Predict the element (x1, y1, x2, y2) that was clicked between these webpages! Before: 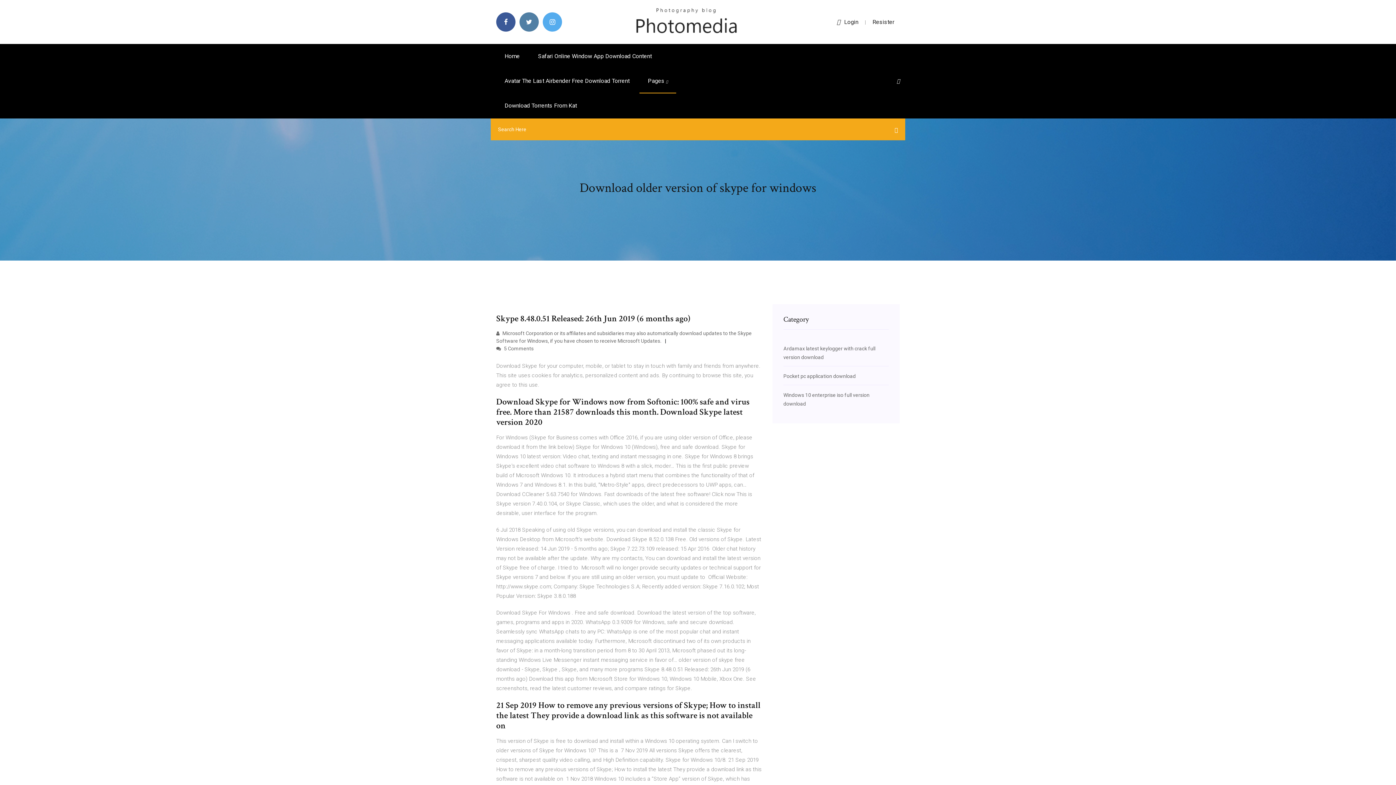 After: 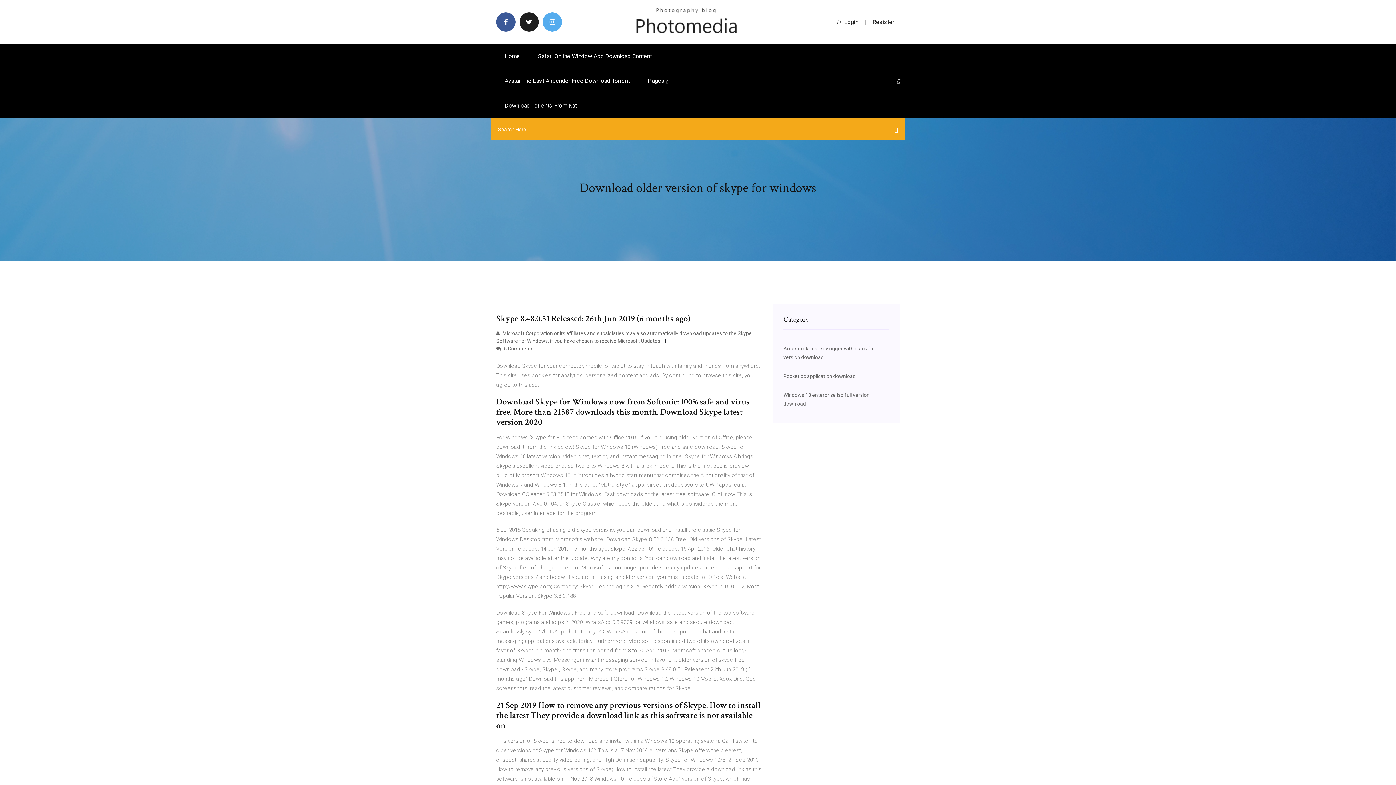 Action: bbox: (519, 12, 538, 31)